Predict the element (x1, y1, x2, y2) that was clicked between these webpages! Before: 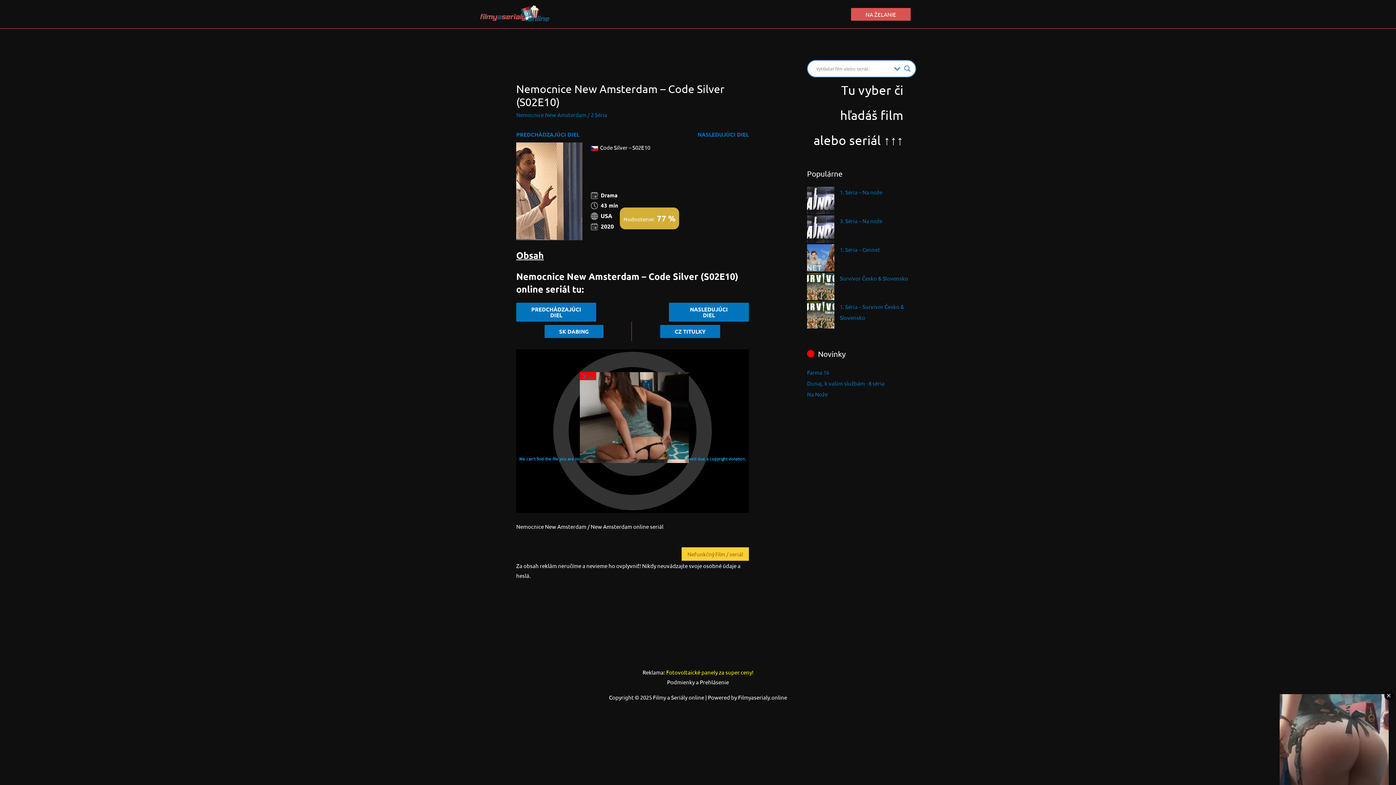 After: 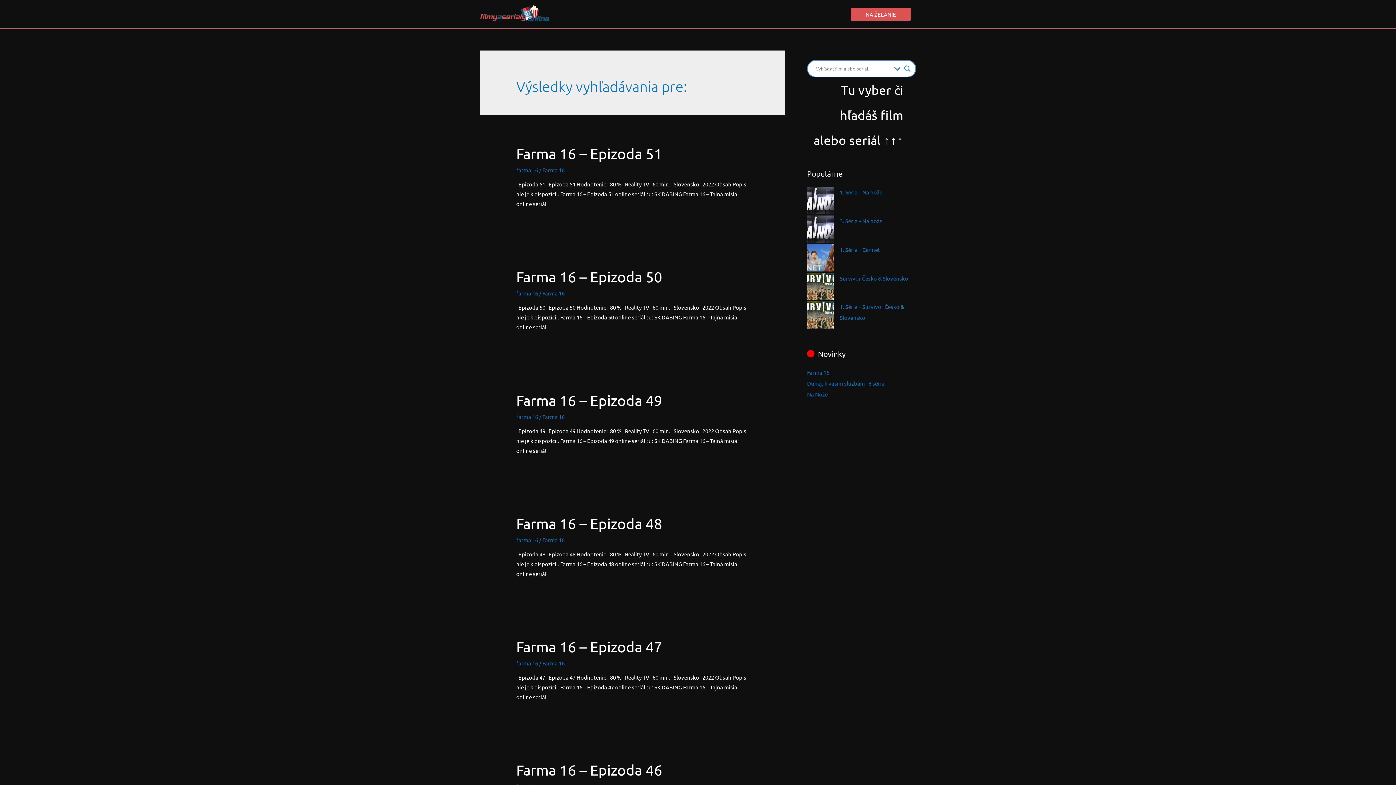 Action: label: Search magnifier button bbox: (902, 63, 912, 73)